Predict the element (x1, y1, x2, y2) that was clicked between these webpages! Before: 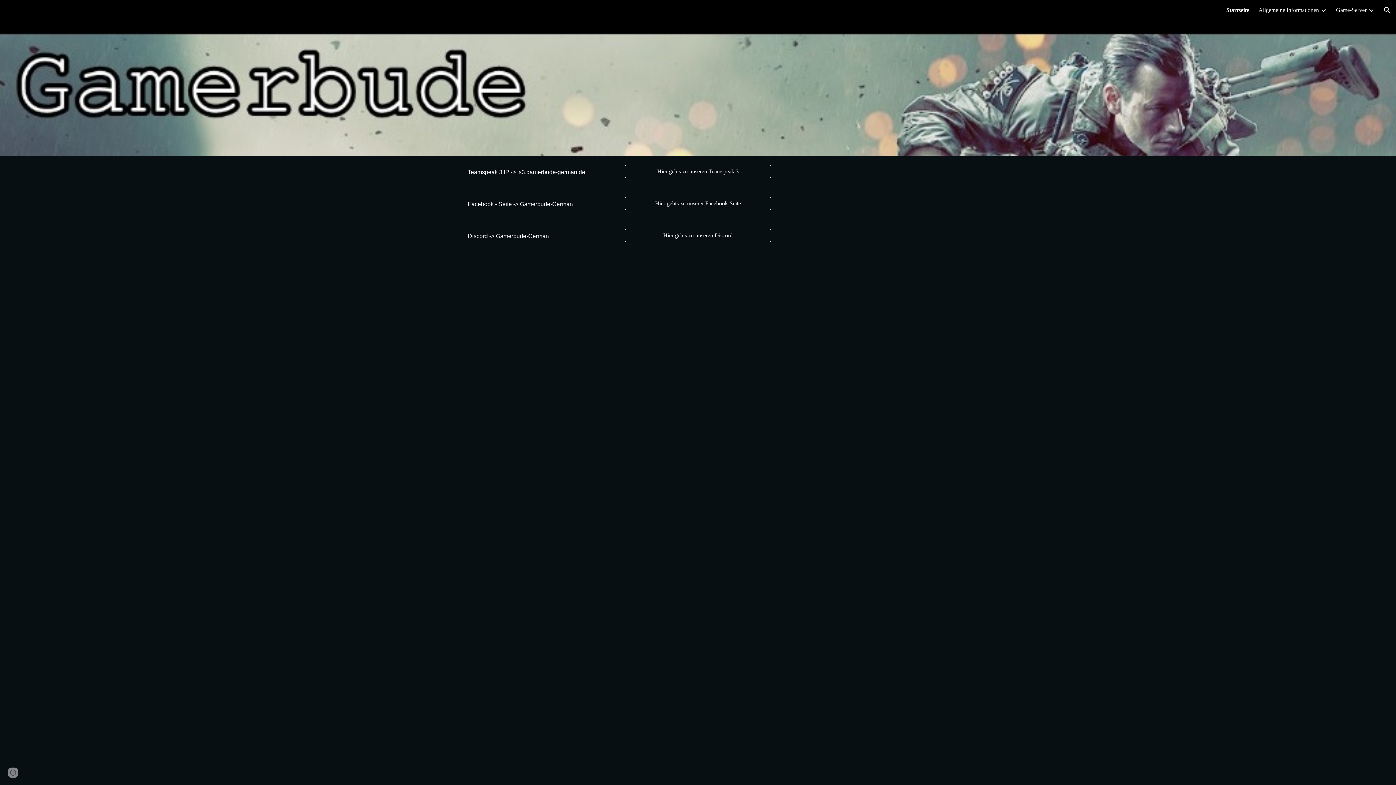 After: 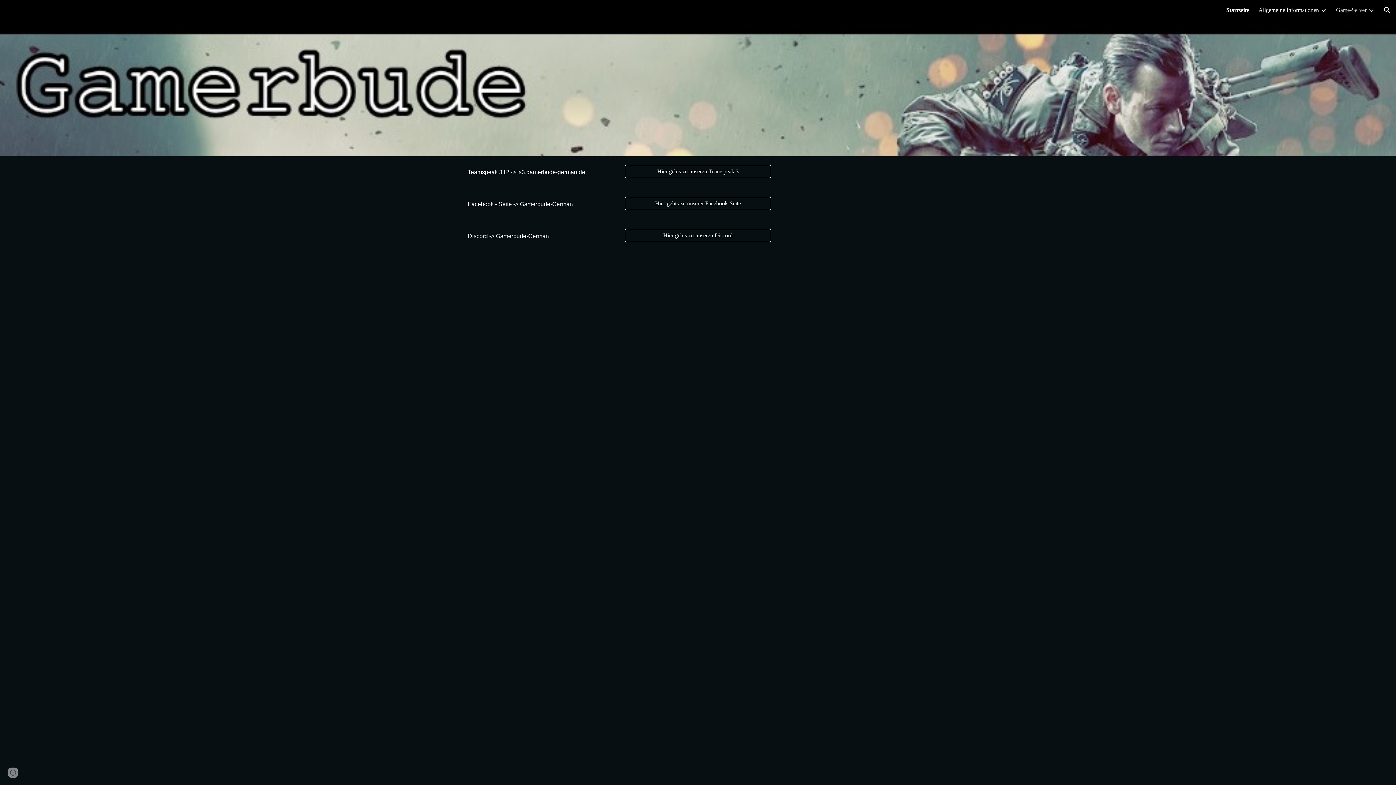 Action: bbox: (1336, 6, 1366, 13) label: Game-Server